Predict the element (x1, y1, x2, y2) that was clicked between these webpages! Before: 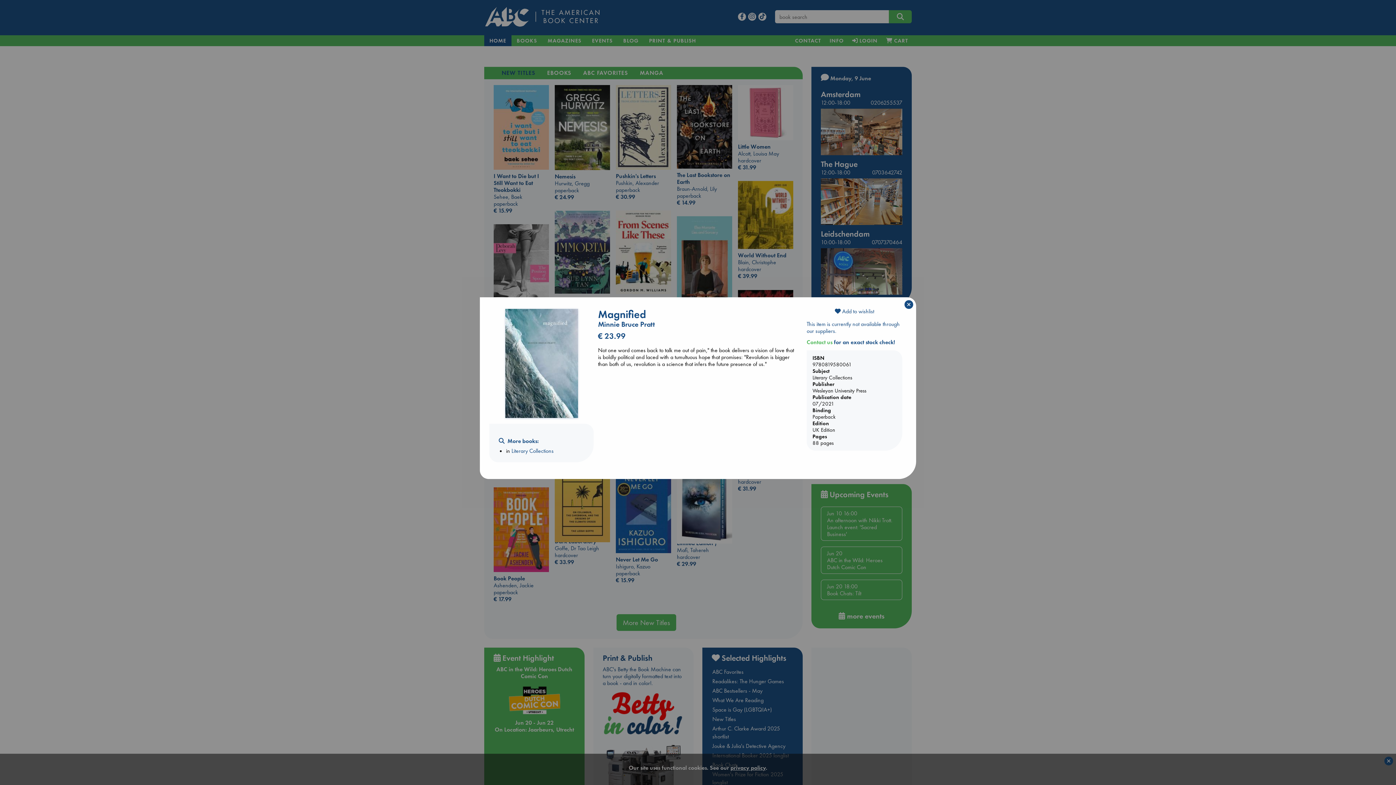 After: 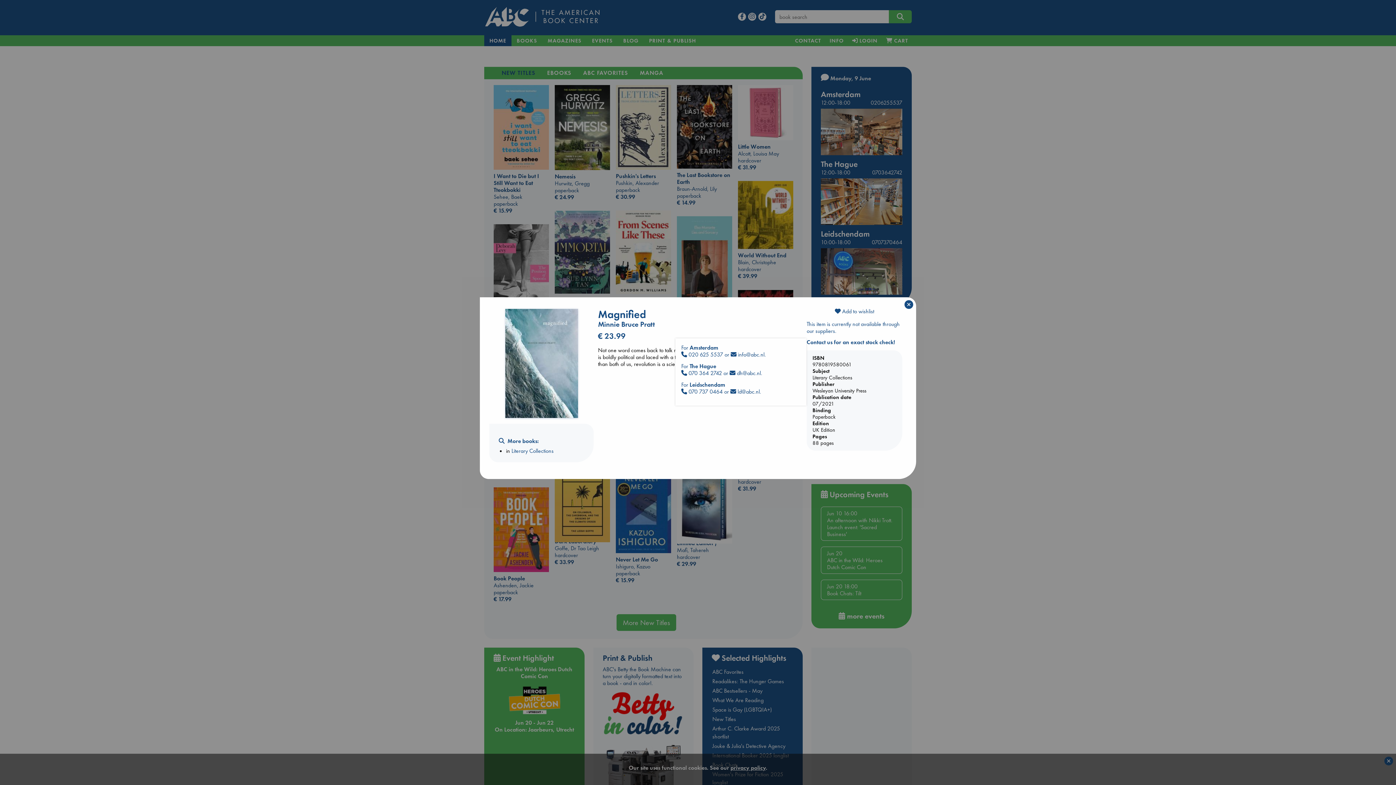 Action: bbox: (806, 338, 832, 346) label: Contact us